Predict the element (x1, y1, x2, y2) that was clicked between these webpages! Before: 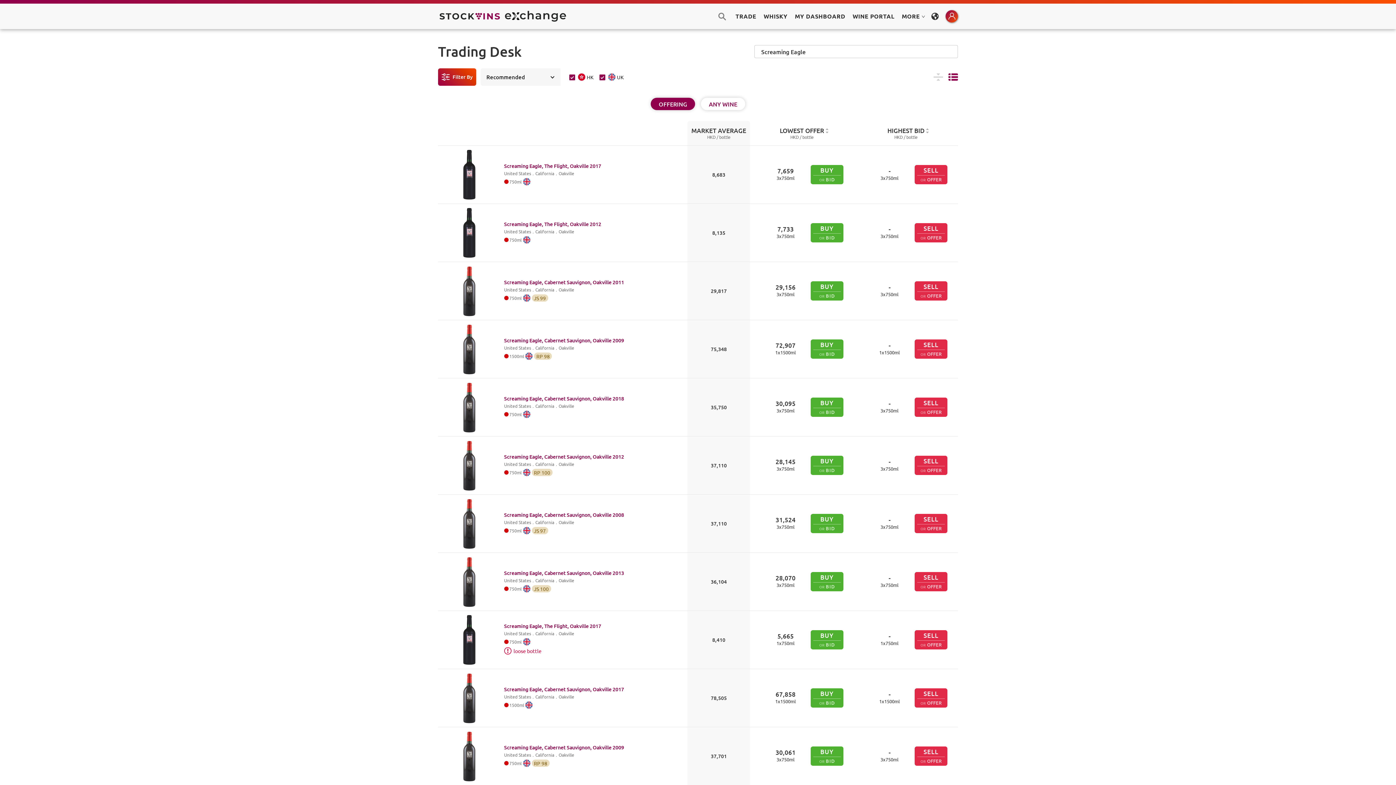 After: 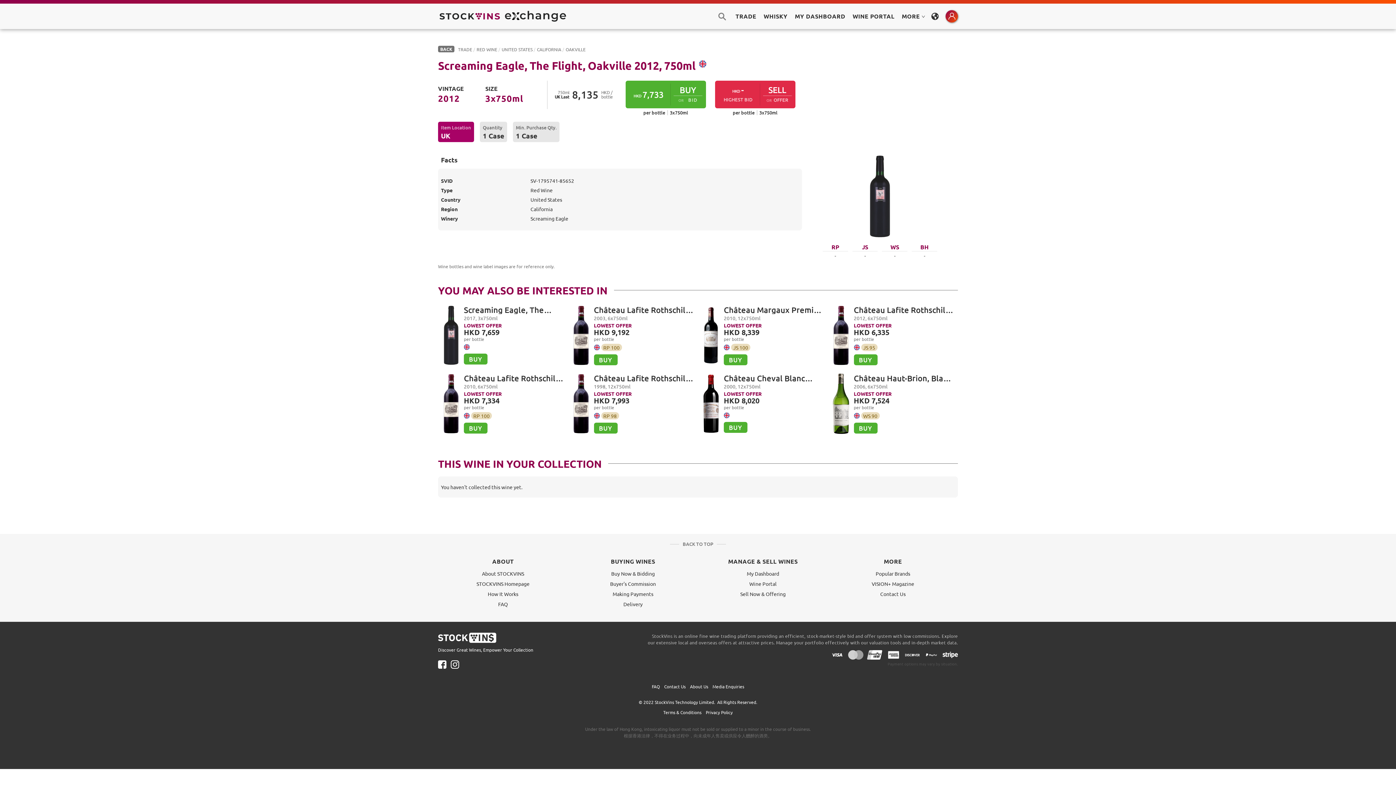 Action: bbox: (500, 216, 605, 249) label: Screaming Eagle, The Flight, Oakville 2012
United States．California．Oakville
750ml